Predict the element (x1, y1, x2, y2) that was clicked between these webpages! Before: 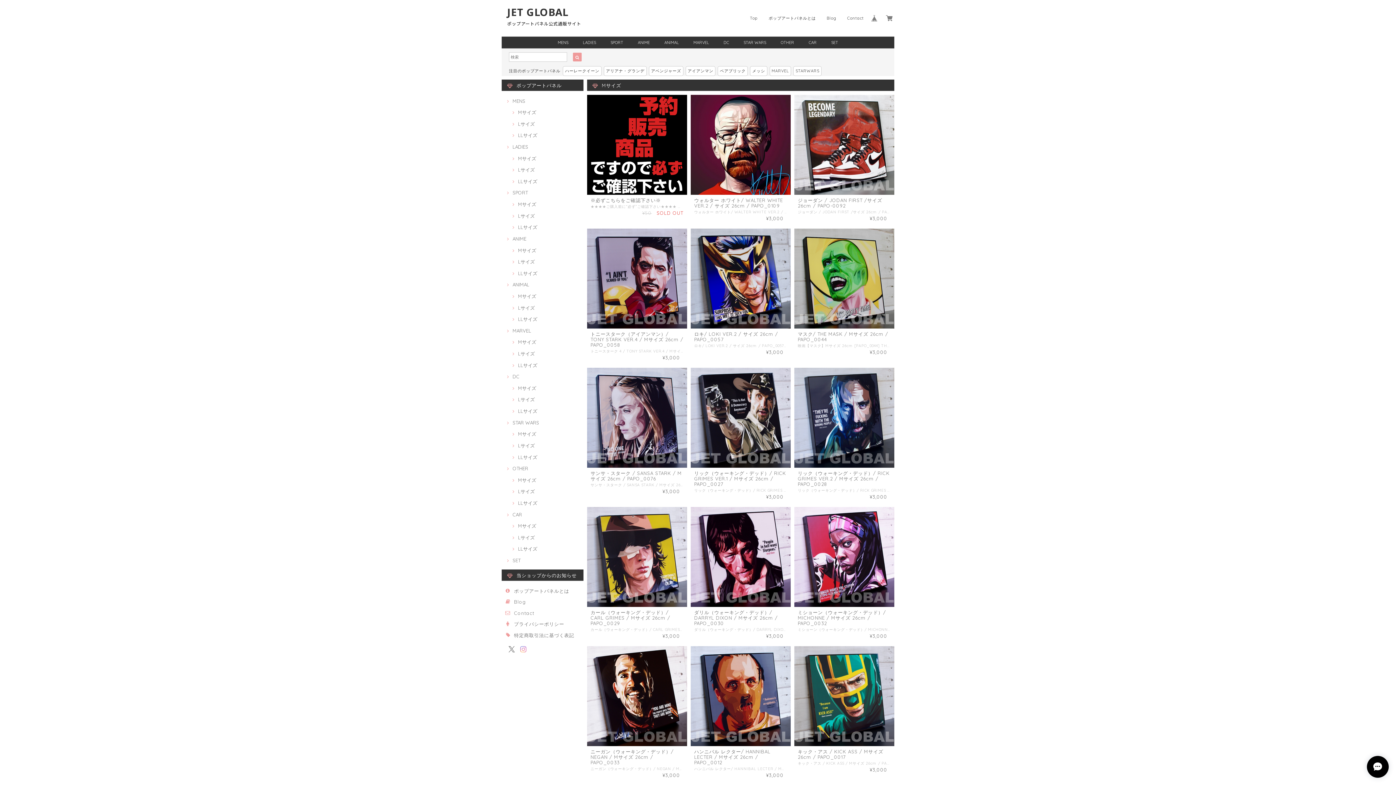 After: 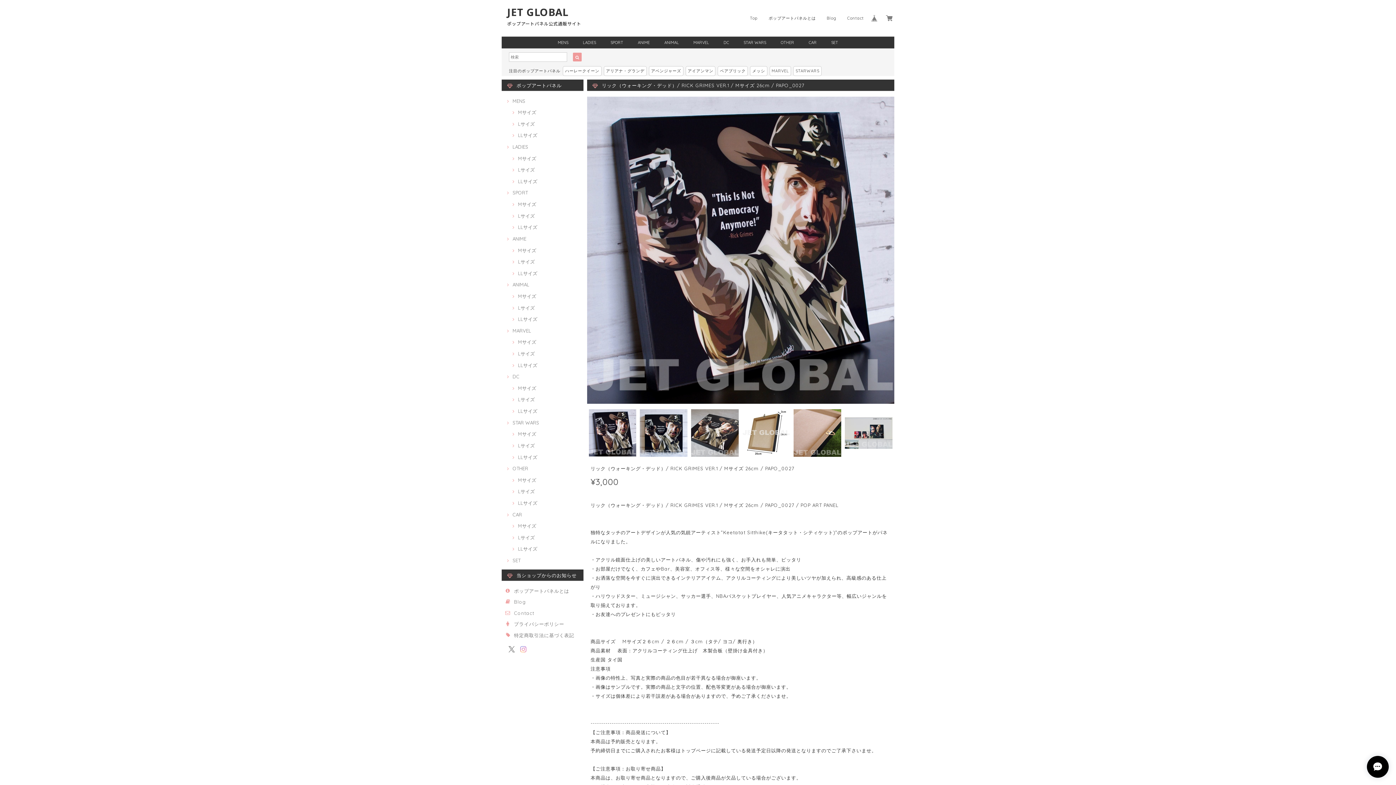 Action: label: リック（ウォーキング・デッド）/ RICK GRIMES VER.1 / Mサイズ 26cm / PAPO_0027
リック（ウォーキング・デッド）/ RICK GRIMES VER.1 / Mサイズ 26cm / PAPO_0027 / POP ART PANEL 独特なタッチのアートデザインが人気の気鋭アーティスト”Keetatat Sitthike(キータタット・シティケット)”のポップアートがパネルになりました。 ・アクリル鏡面仕上げの美しいアートパネル、傷や汚れにも強く、お手入れも簡単、ピッタリ ・お部屋だけでなく、カフェやBar、美容室、オフィス等、様々な空間をオシャレに演出 ・お洒落な空間を今すぐに演出できるインテリアアイテム、アクリルコーティングにより美しいツヤが加えられ、高級感のある仕上がり ・ハリウッドスター、ミュージシャン、サッカー選手、NBAバスケットプレイヤー、人気アニメキャラクター等、幅広いジャンルを取り揃えております。 ・お友達へのプレゼントにもピッタリ 商品サイズ 　Mサイズ２６cm / ２６cm / ３cm（タテ/ ヨコ/ 奥行き） 商品素材 　表面：アクリルコーティング仕上げ　木製合板（壁掛け金具付き） 生産国 タイ国 注意事項 ・画像の特性上、写真と実際の商品の色目が若干異なる場合が御座います。 ・画像はサンプルです。実際の商品と文字の位置、配色等変更がある場合が御座います。 ・サイズは個体差により若干誤差がある場合がありますので、予めご了承くださいませ。 ------------------------------------------------------------- 【ご注意事項：商品発送について】 本商品は予約販売となります。 予約締切日までにご購入されたお客様はトップページに記載している発送予定日以降の発送となりますのでご了承下さいませ。 【ご注意事項：お取り寄せ商品】 本商品は、お取り寄せ商品となりますので、ご購入後商品が欠品している場合がございます。 その場合は、速やかにお客様にご連絡して返金手続きをとらせて頂きます。 返金の場合はご指定の口座にお振込させて頂きます。 何卒ご了承下さいませ。 【返品・キャンセルについて】 お客様のご都合による商品の返品は原則致しかねますので、ご了承下さいませ。 《お客様ご都合の場合》 ※　携帯端末やパソコンでの閲覧という特性上、商品の画像が実際の色目と多少異なる場合がありますので、ご了承下さい。 ※「内容がイメージと違う」等は全てお客様都合となりますのでご購入は慎重にお願い致します。 ※　正当な理由無く、受取拒否・保管期限切れなどの事由により返送されてきた際は、損害金をご請求させて頂く場合がございます。 《当店不備の場合》 ※　商品の初期不良や弊社の手違いにより商品に破損があった場合、返品または交換させて頂きます（在庫がある場合は交換対応となります） ※　返品または交換対応は商品到着後３日以内にご連絡いただいたもののみとさせて頂きます。 ※　返品または交換の際に発生する送料は当社にて負担いたします。 ※　返金の場合はご指定の口座にお振込させて頂きます。 ------------------------------------------------------------- 関連キーワード「ポップアートパネル / ポップアートフレーム / グラフィックアートパネル / ウォールアートパネル / 絵画 / 写真 / ポスター / 雑貨 / グッズ / インテリア / ギフト / プレゼント / Instagram / ハリウッド / ミュージシャン / スポーツ選手 / アメコミ / MARVEL / キャラクター / 映画 / ドラマ」
¥3,000  bbox: (690, 414, 790, 503)